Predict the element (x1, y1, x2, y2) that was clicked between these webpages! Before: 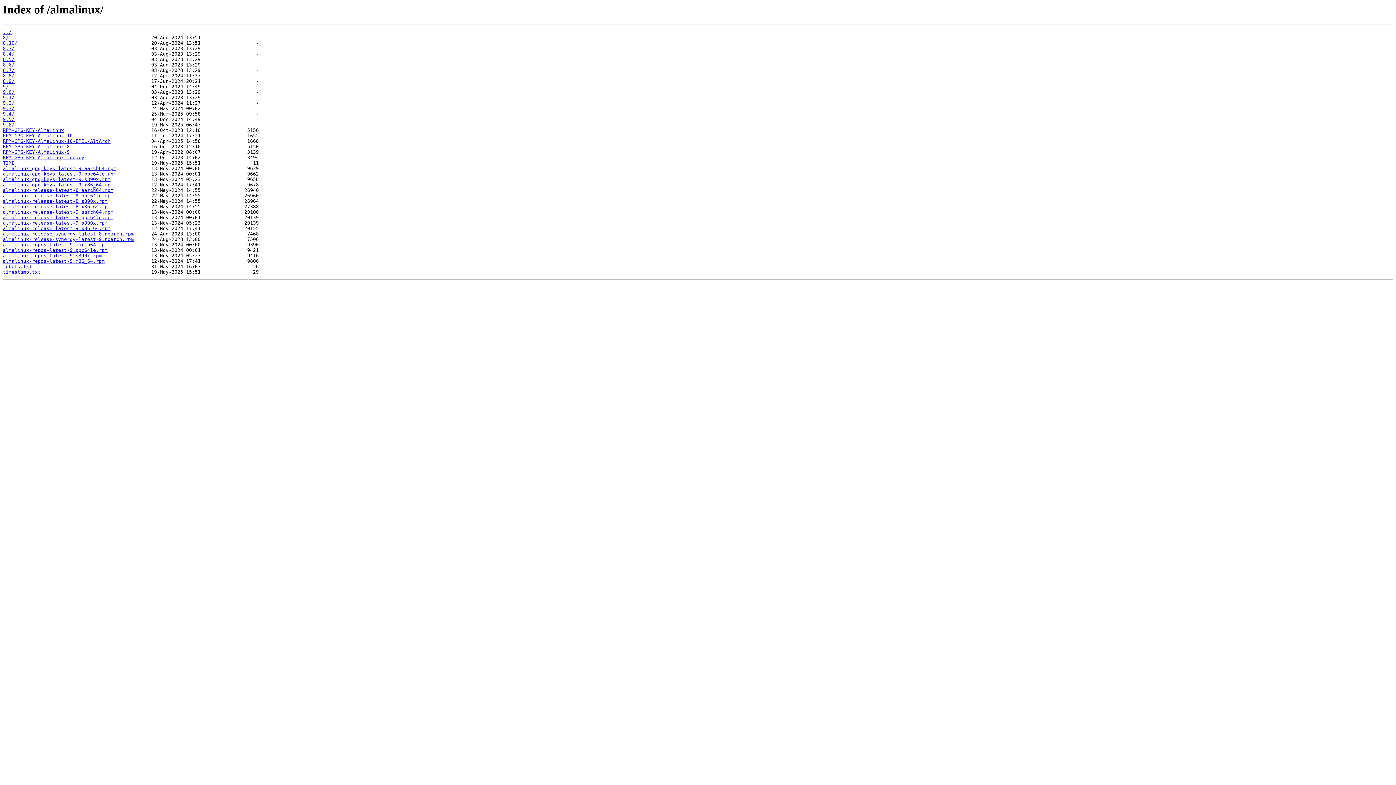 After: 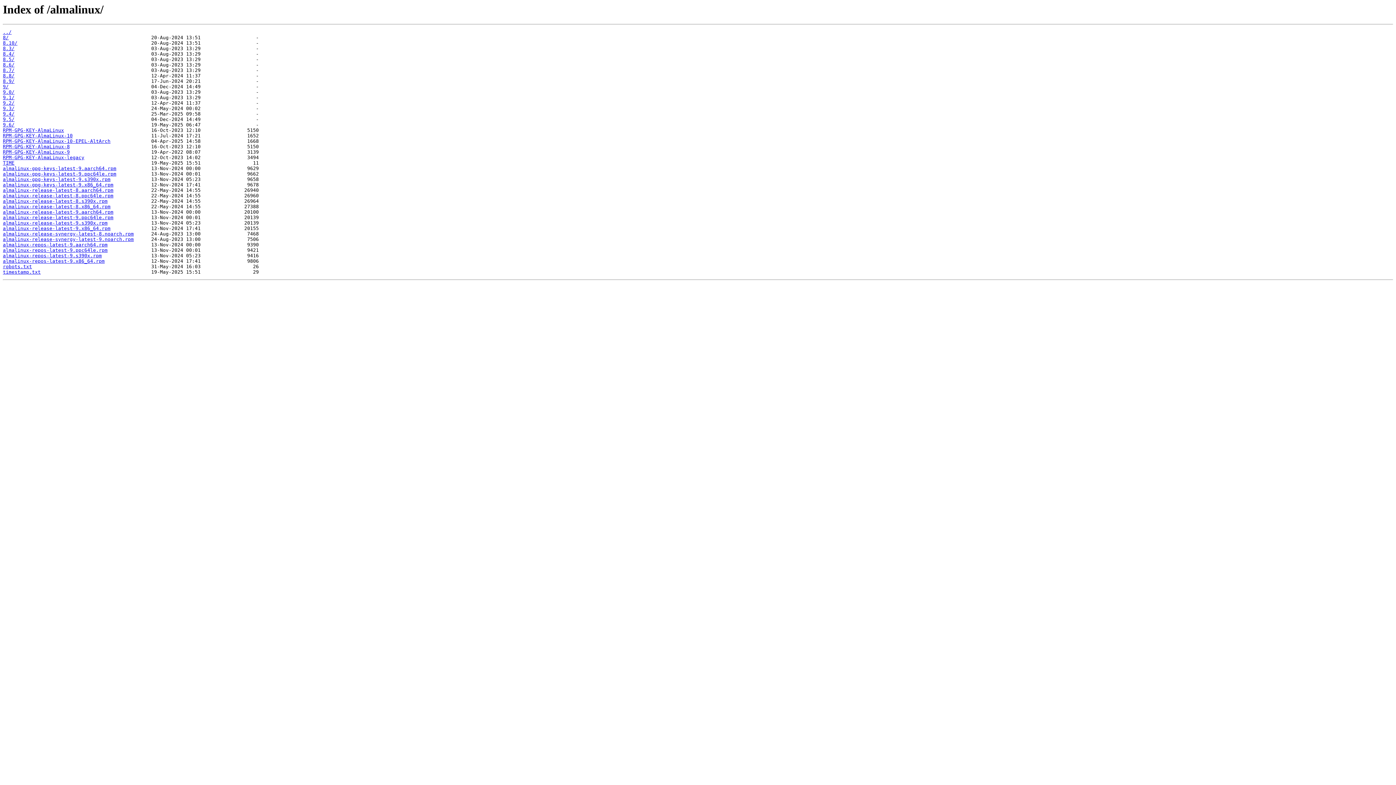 Action: label: almalinux-release-latest-8.aarch64.rpm bbox: (2, 187, 113, 193)